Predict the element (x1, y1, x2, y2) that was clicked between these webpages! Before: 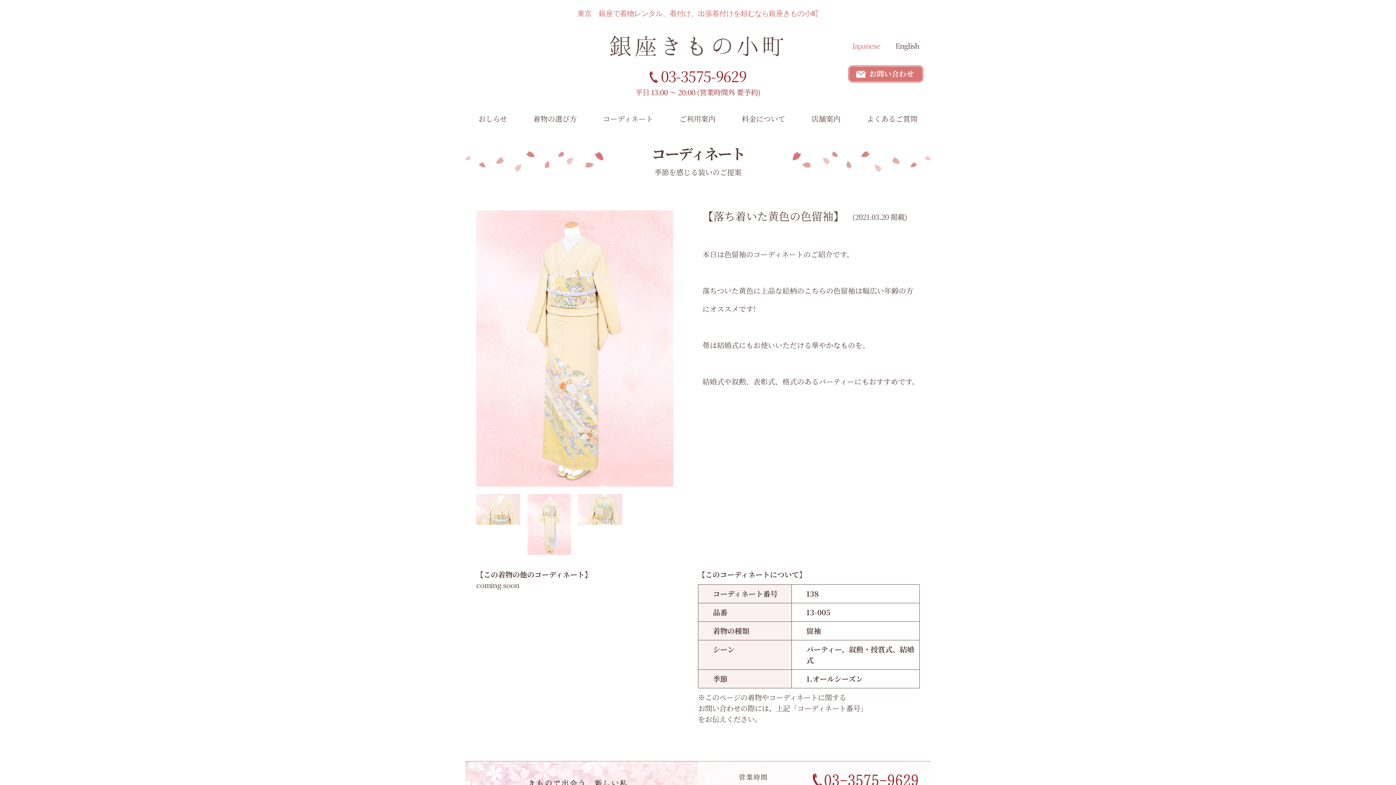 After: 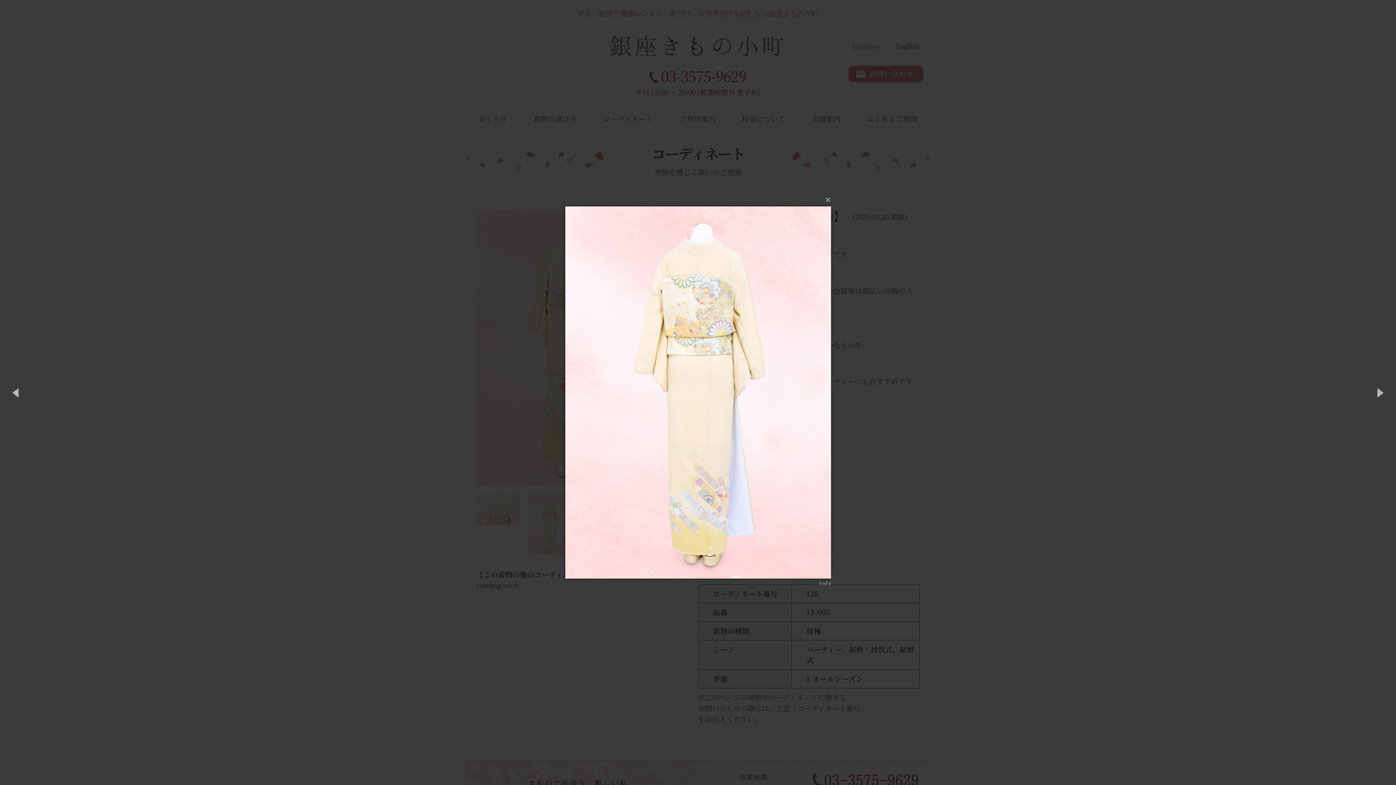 Action: bbox: (527, 494, 571, 555)